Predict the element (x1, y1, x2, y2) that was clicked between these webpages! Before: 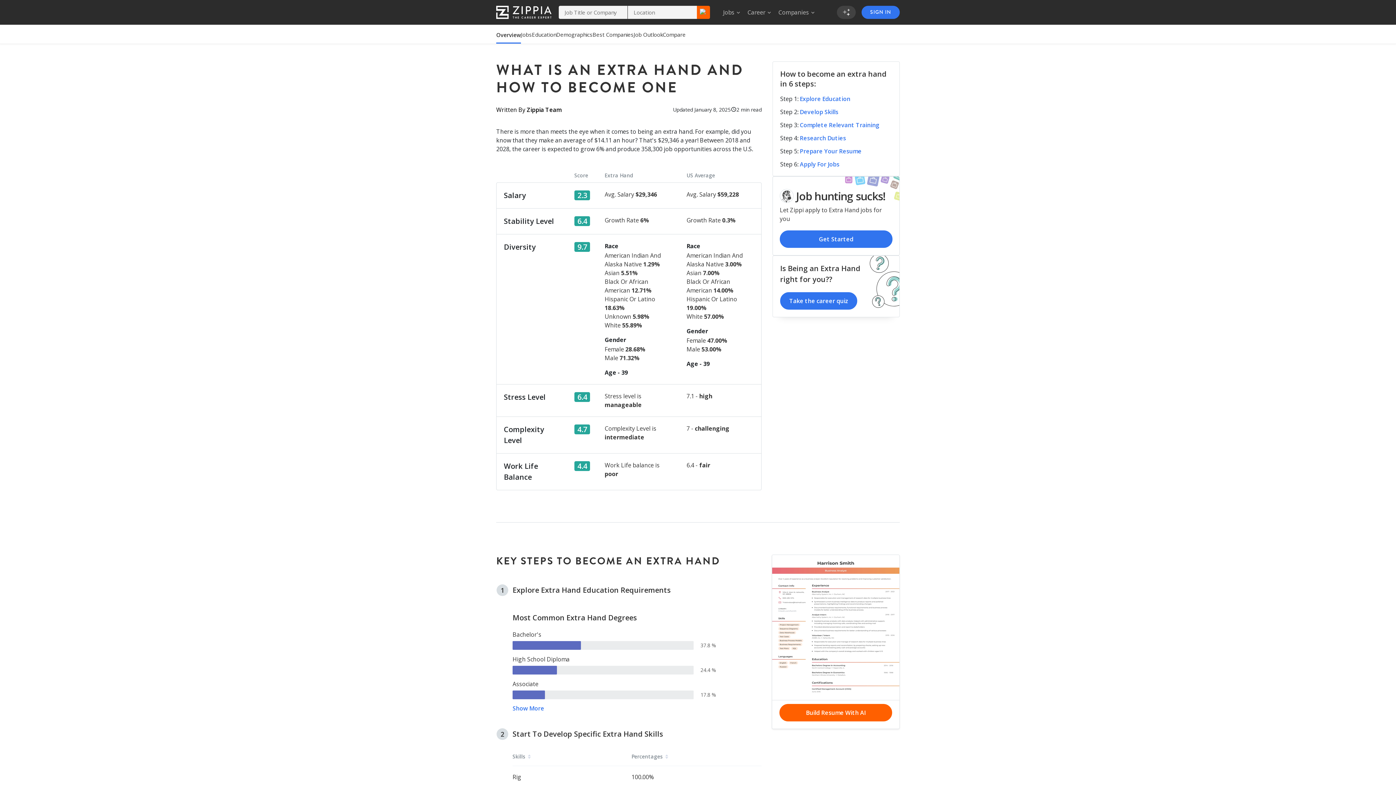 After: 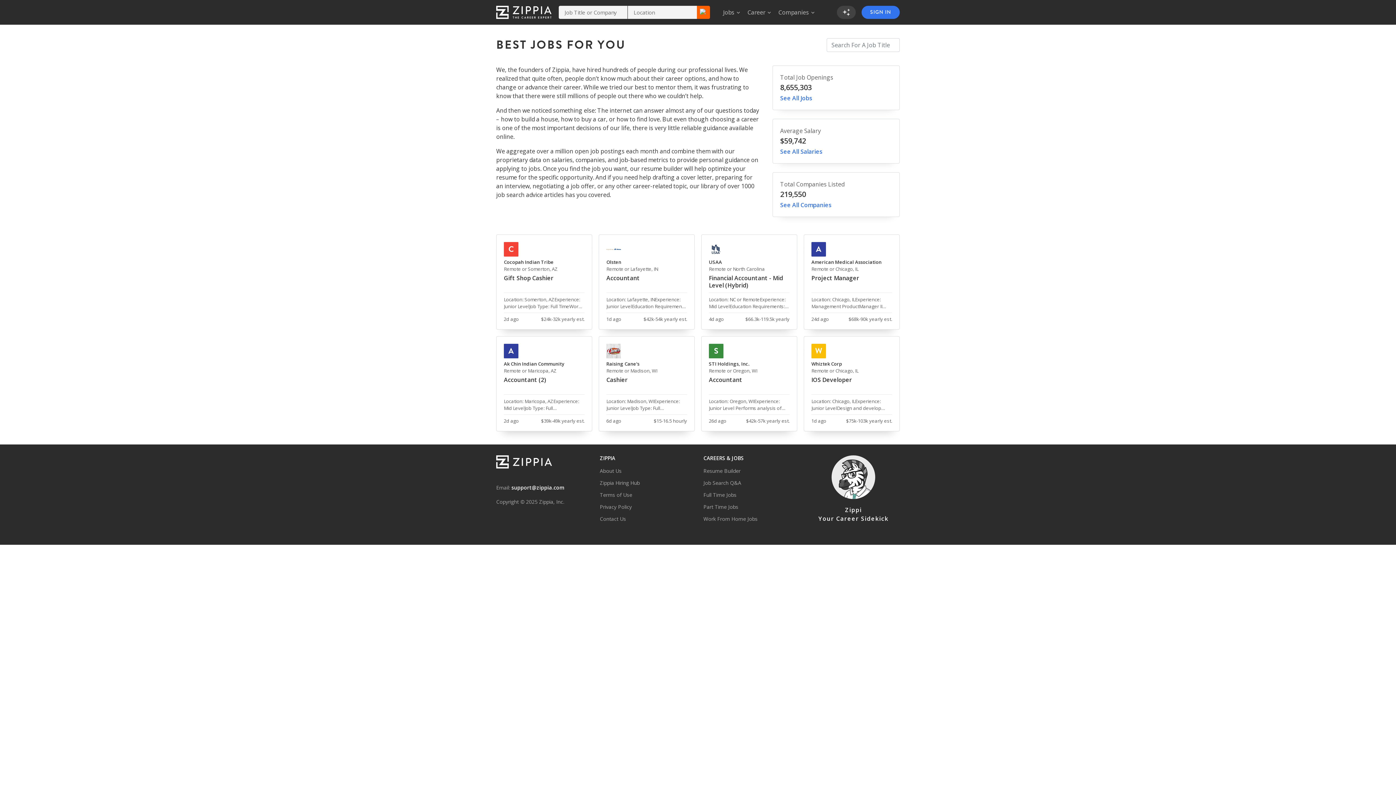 Action: label: Get Started bbox: (780, 230, 892, 248)